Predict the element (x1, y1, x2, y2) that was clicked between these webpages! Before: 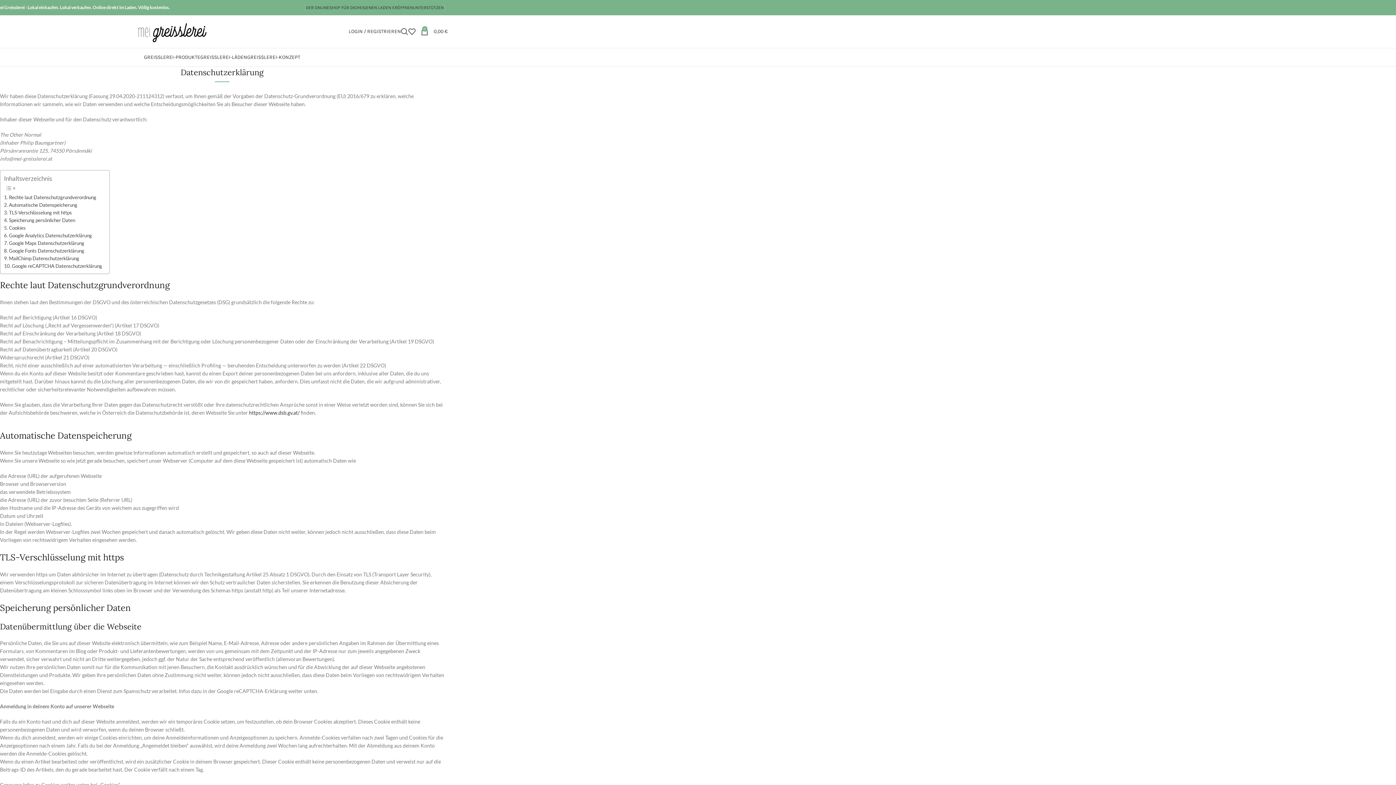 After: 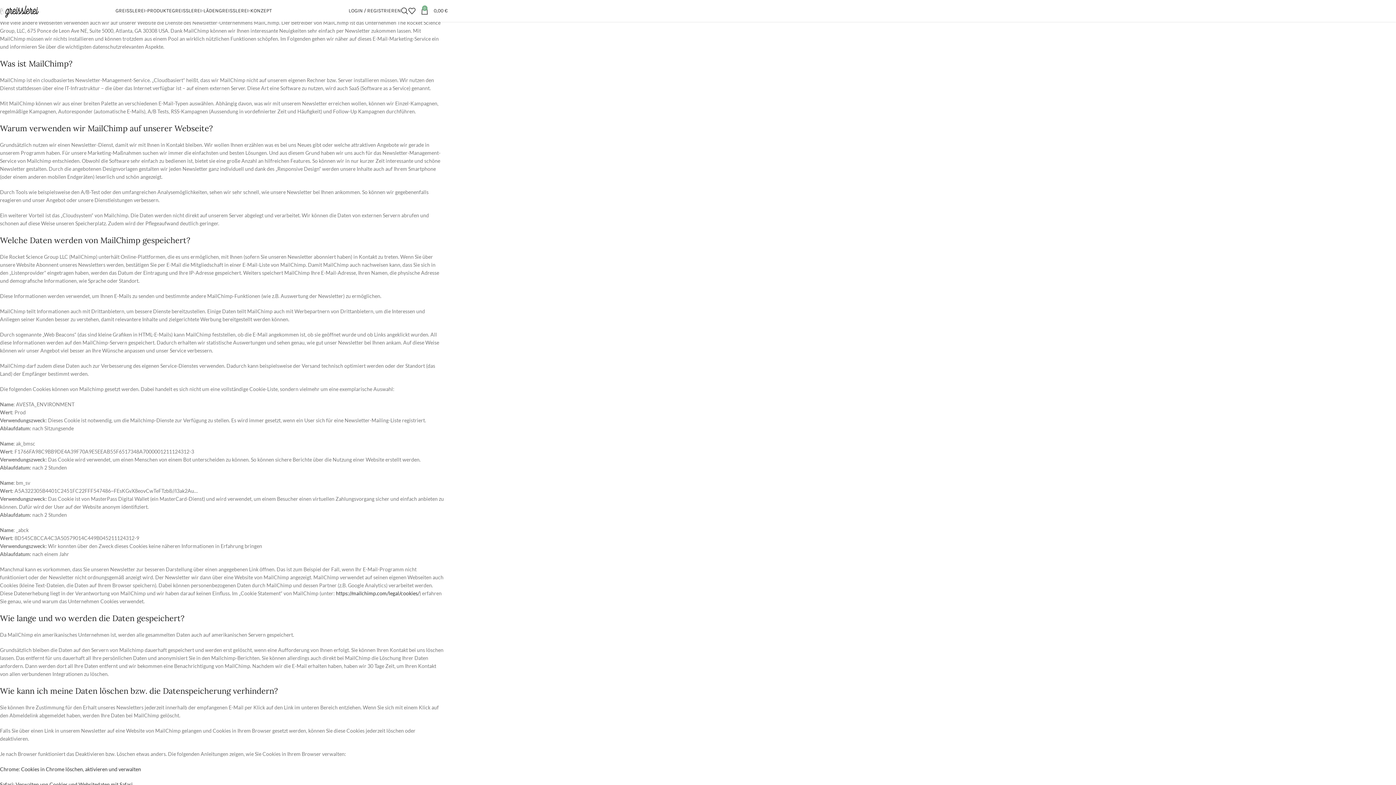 Action: bbox: (4, 255, 79, 262) label: MailChimp Datenschutzerklärung